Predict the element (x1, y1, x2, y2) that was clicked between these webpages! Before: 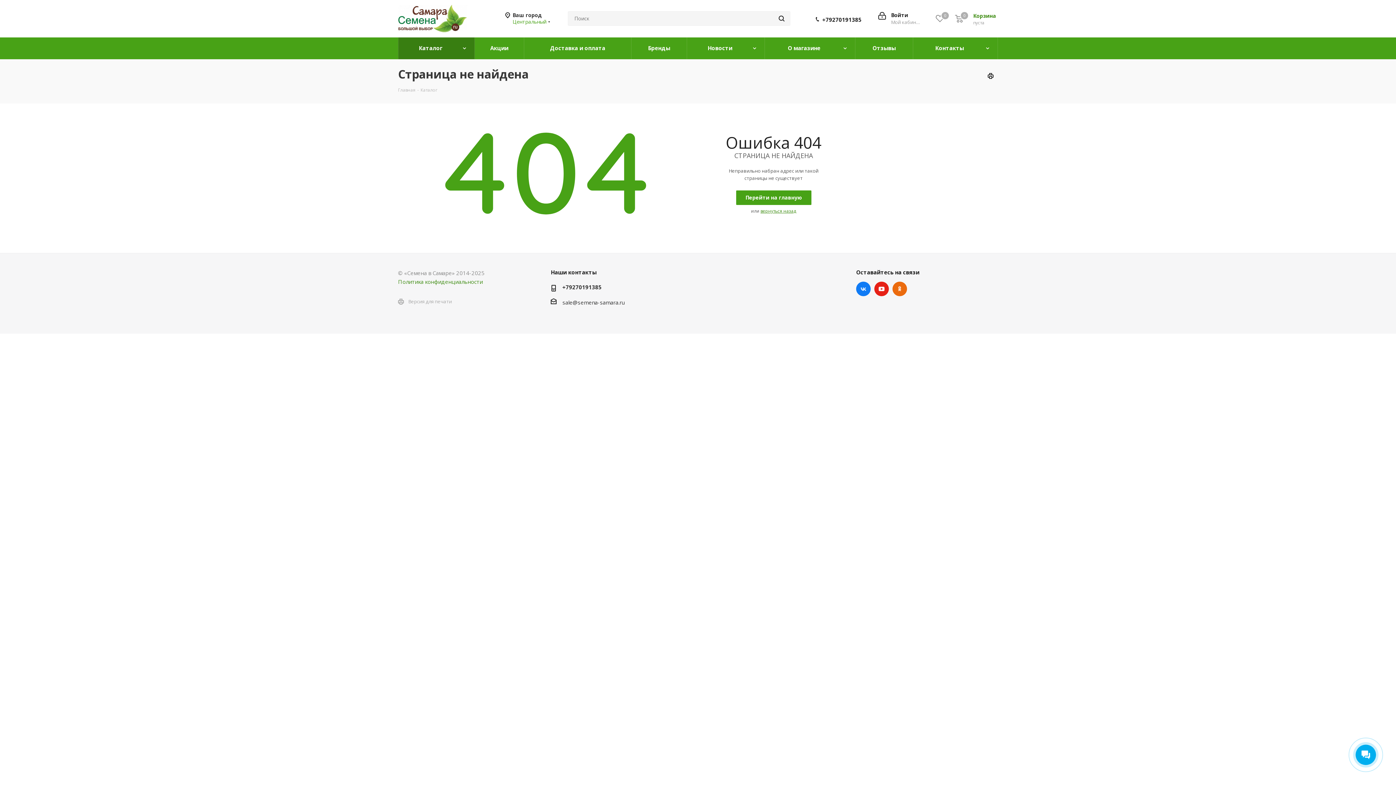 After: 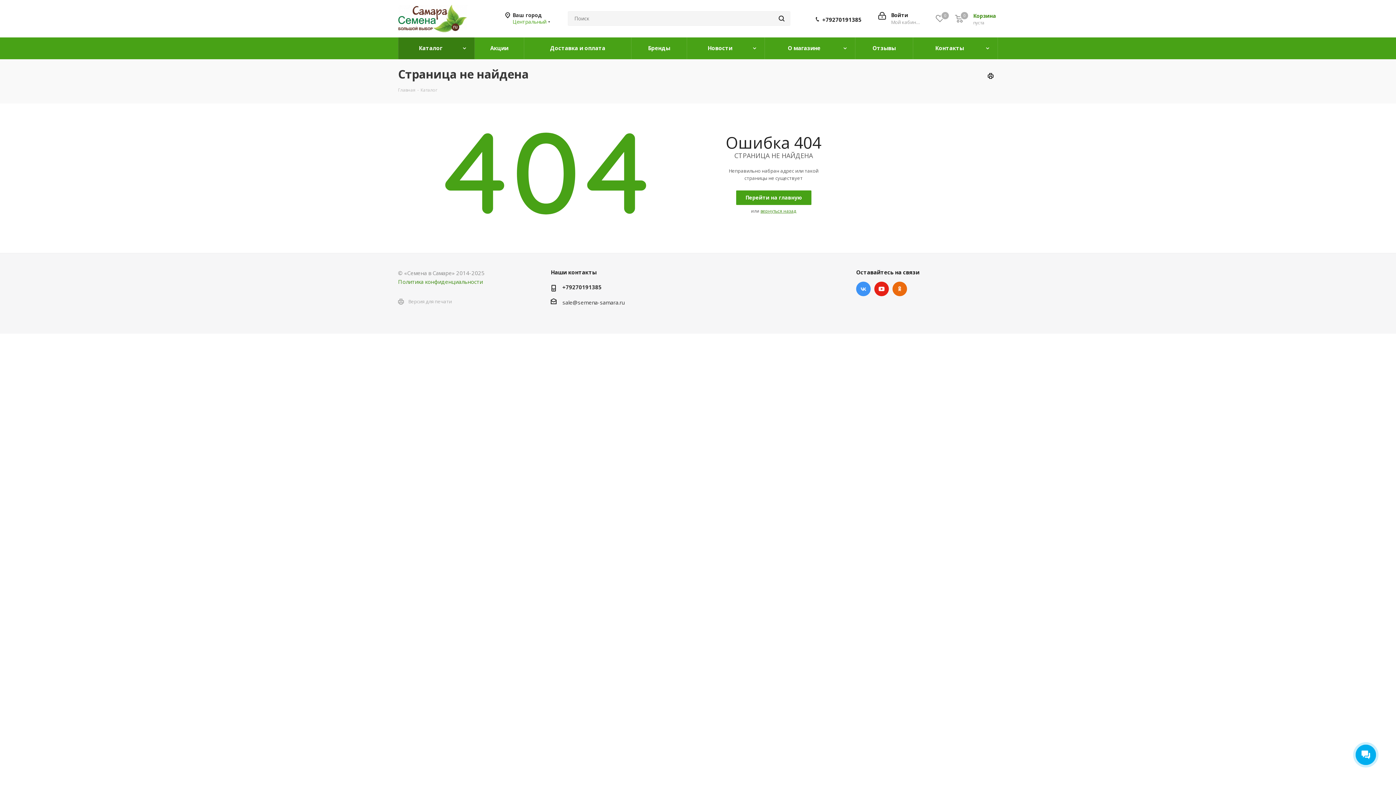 Action: bbox: (856, 281, 870, 296) label: Вконтакте